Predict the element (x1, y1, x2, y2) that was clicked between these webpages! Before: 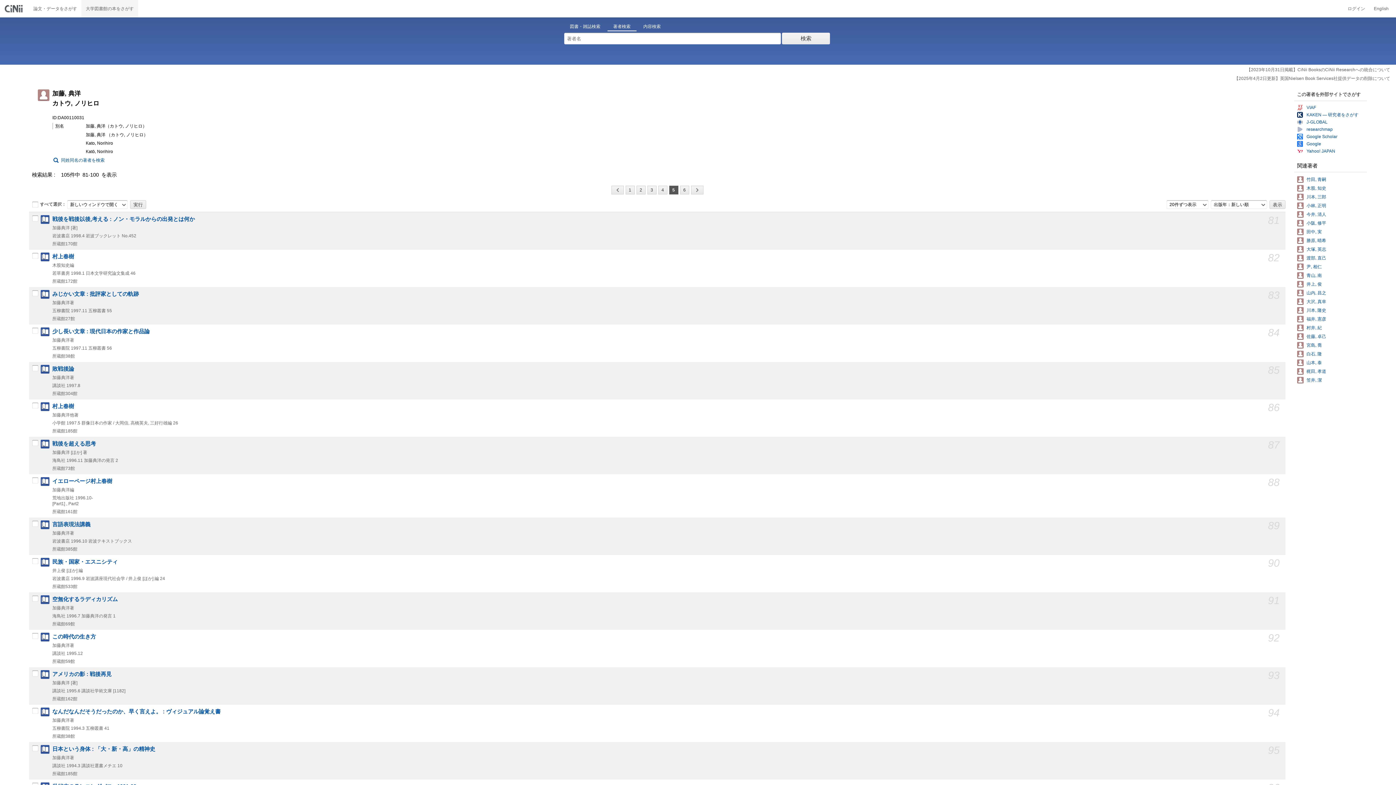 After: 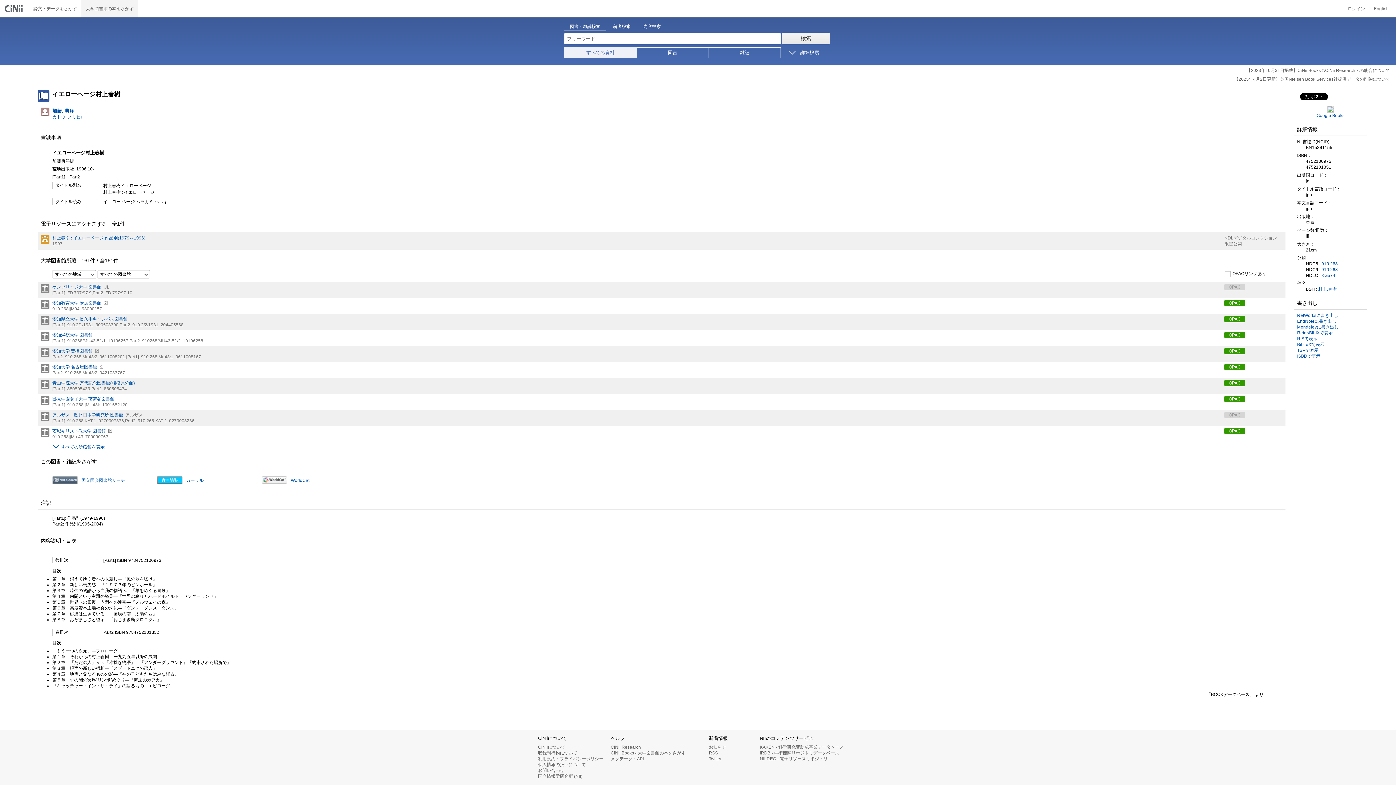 Action: label: イエローページ村上春樹 bbox: (52, 478, 112, 484)